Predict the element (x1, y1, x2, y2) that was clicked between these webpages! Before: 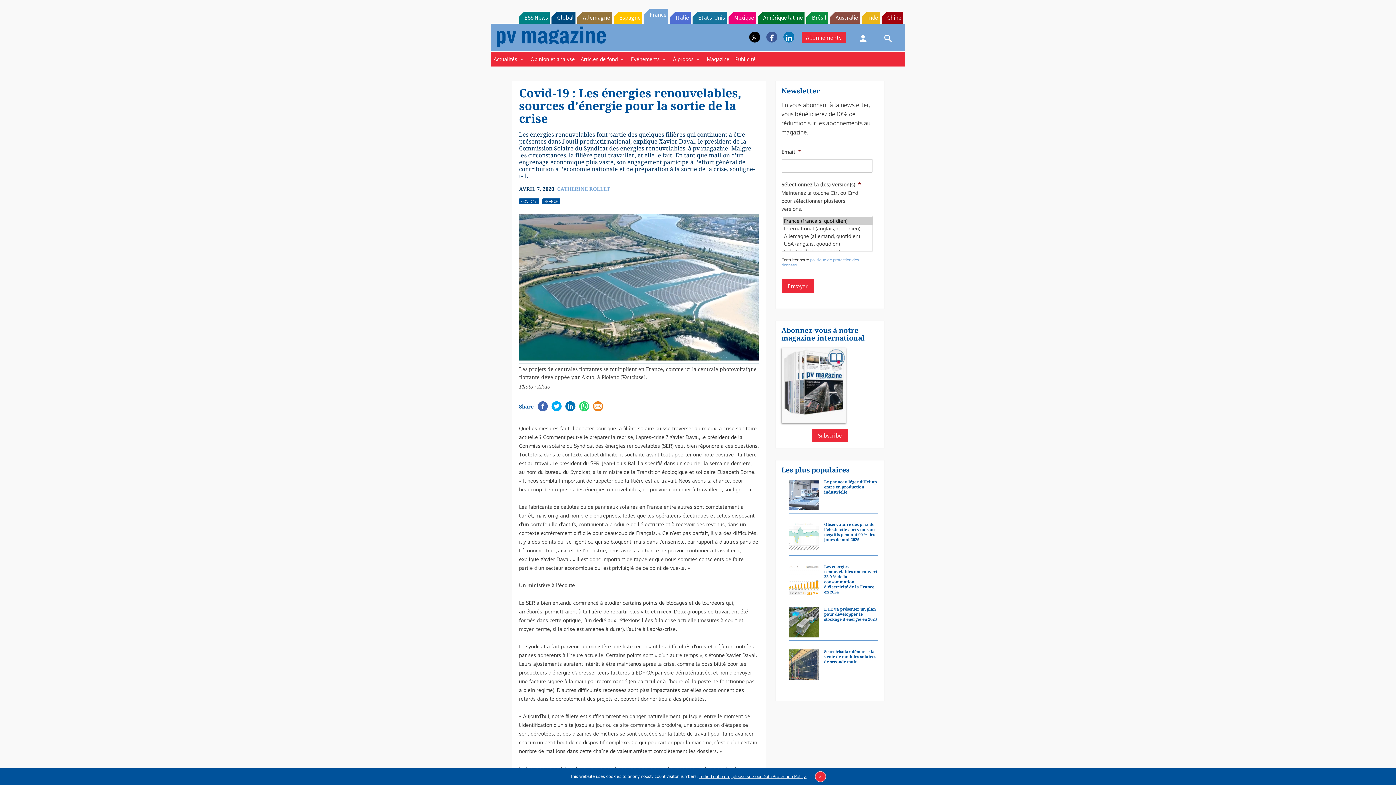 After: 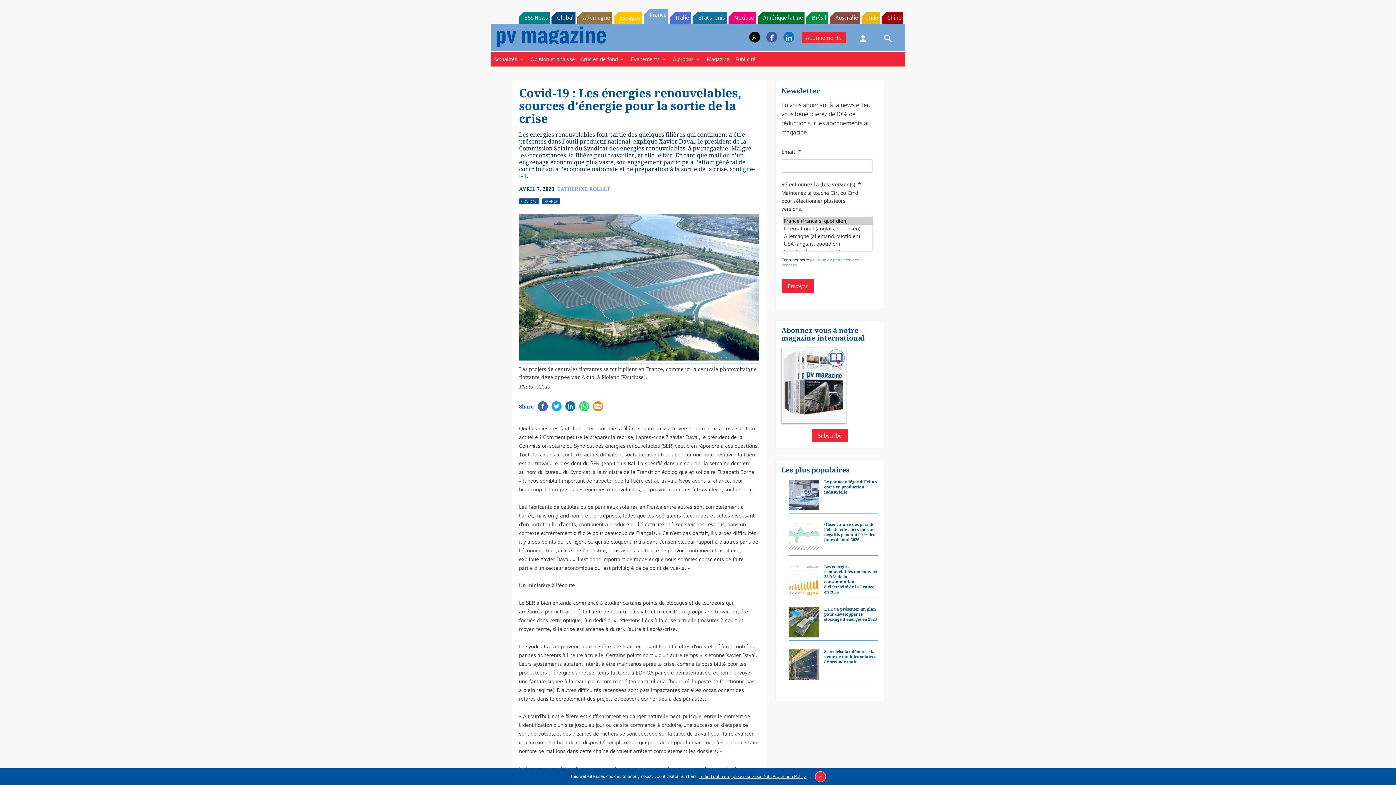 Action: bbox: (783, 31, 794, 42)